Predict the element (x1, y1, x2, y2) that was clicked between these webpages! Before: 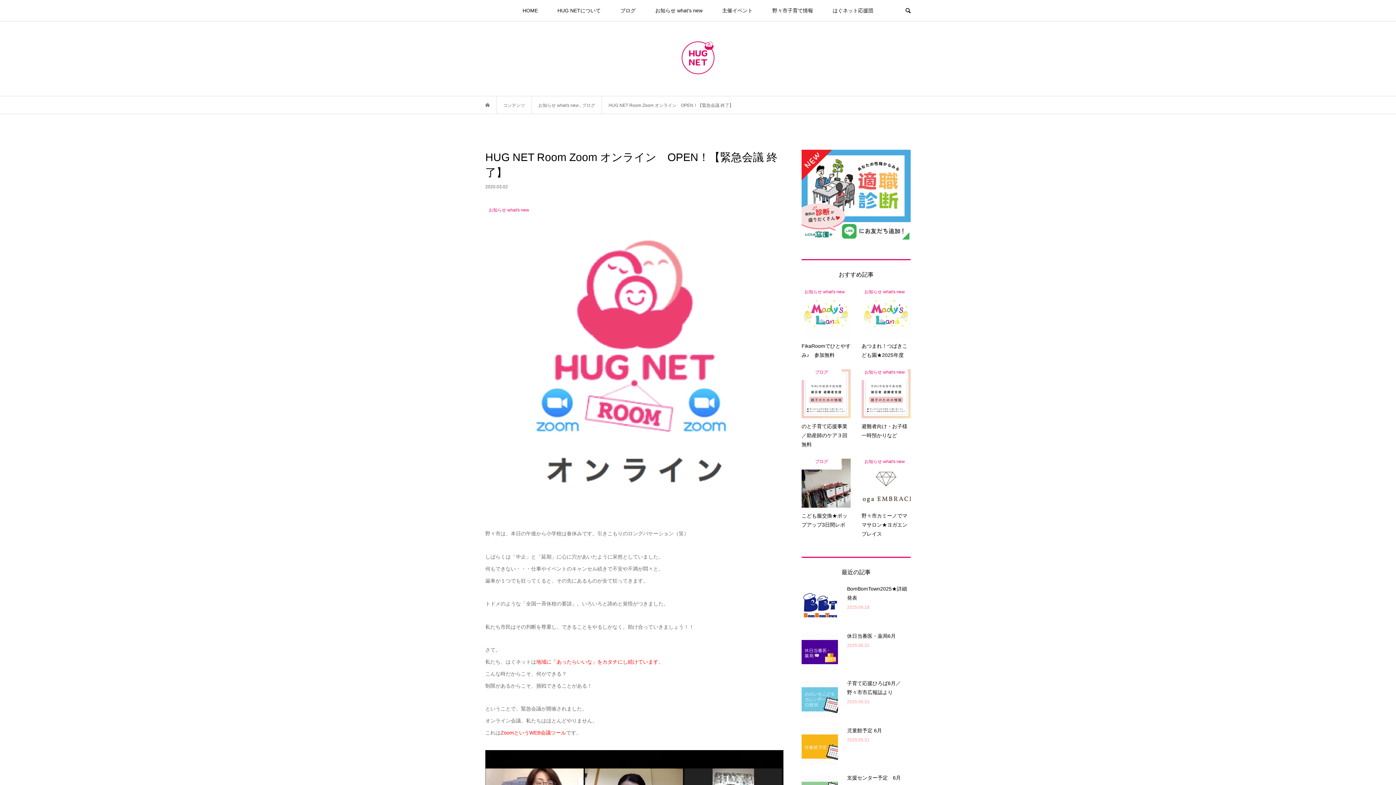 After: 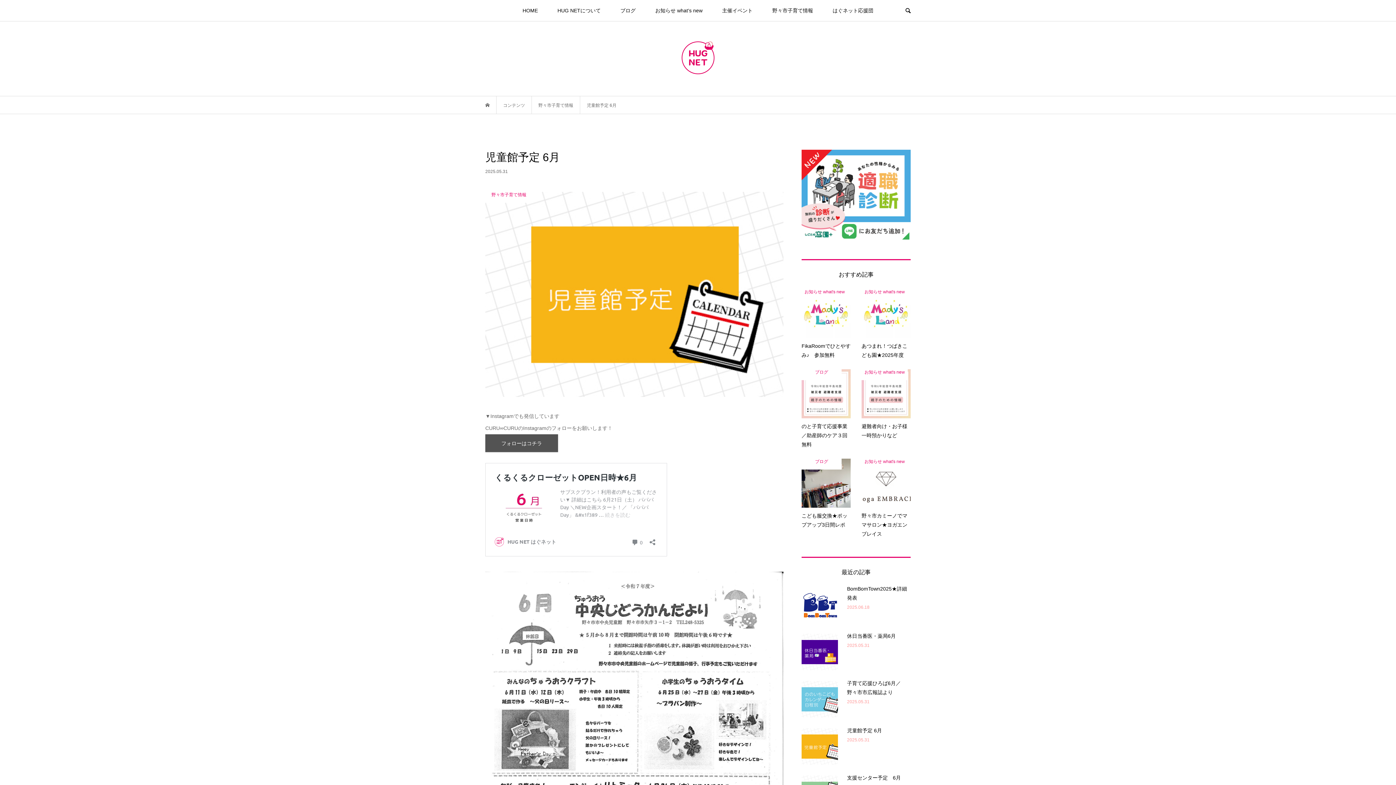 Action: bbox: (801, 728, 910, 765) label: 児童館予定 6月

2025.05.31